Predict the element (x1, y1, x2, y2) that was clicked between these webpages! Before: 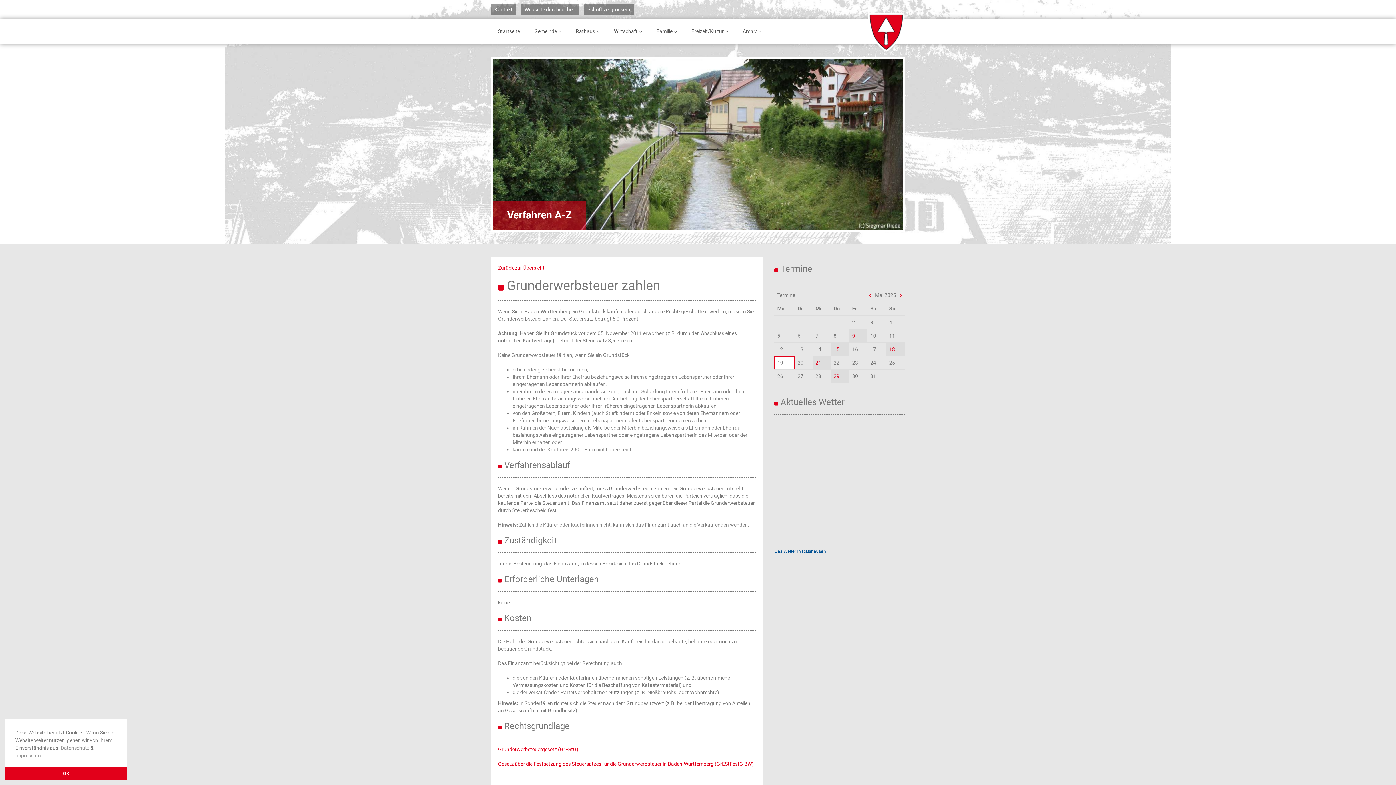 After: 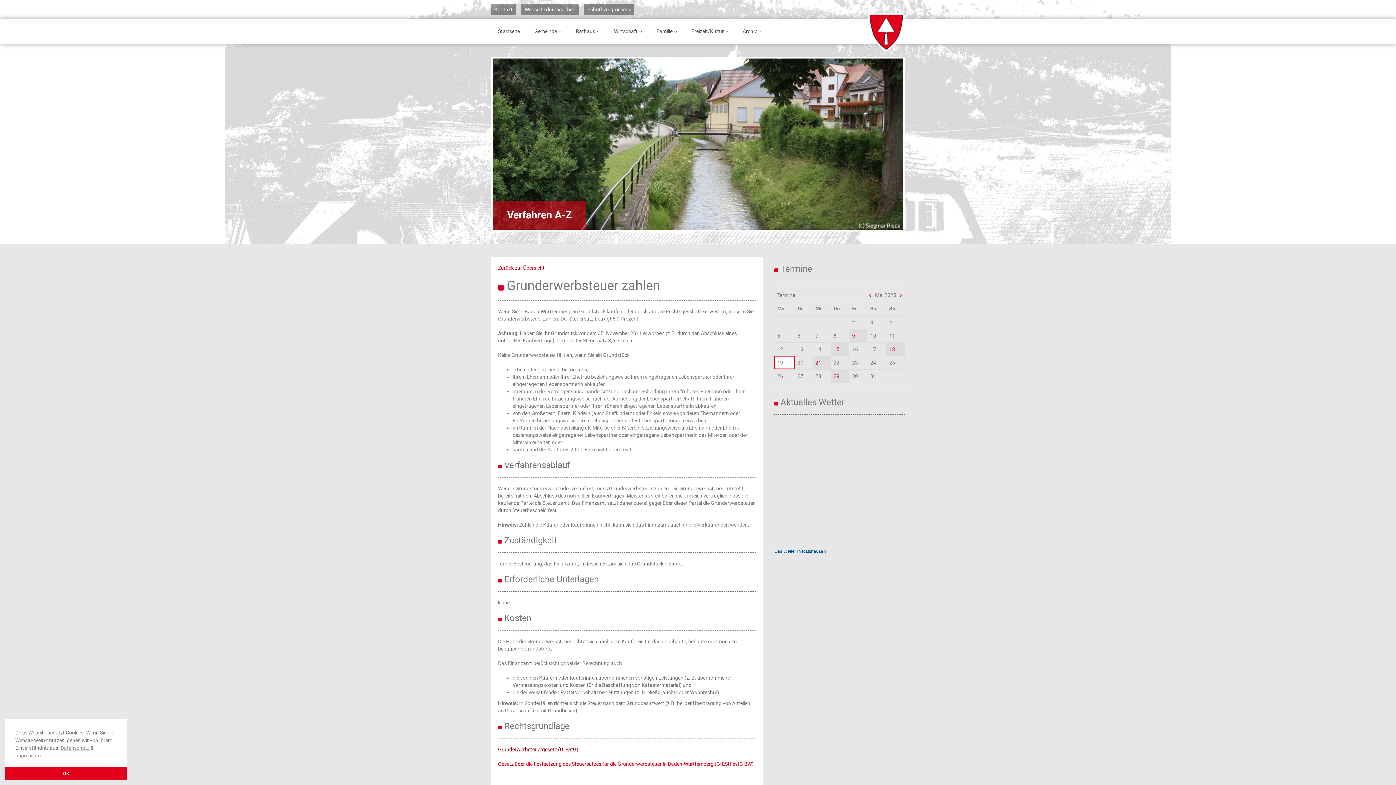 Action: label: Grunderwerbsteuergesetz (GrEStG) bbox: (498, 746, 578, 752)